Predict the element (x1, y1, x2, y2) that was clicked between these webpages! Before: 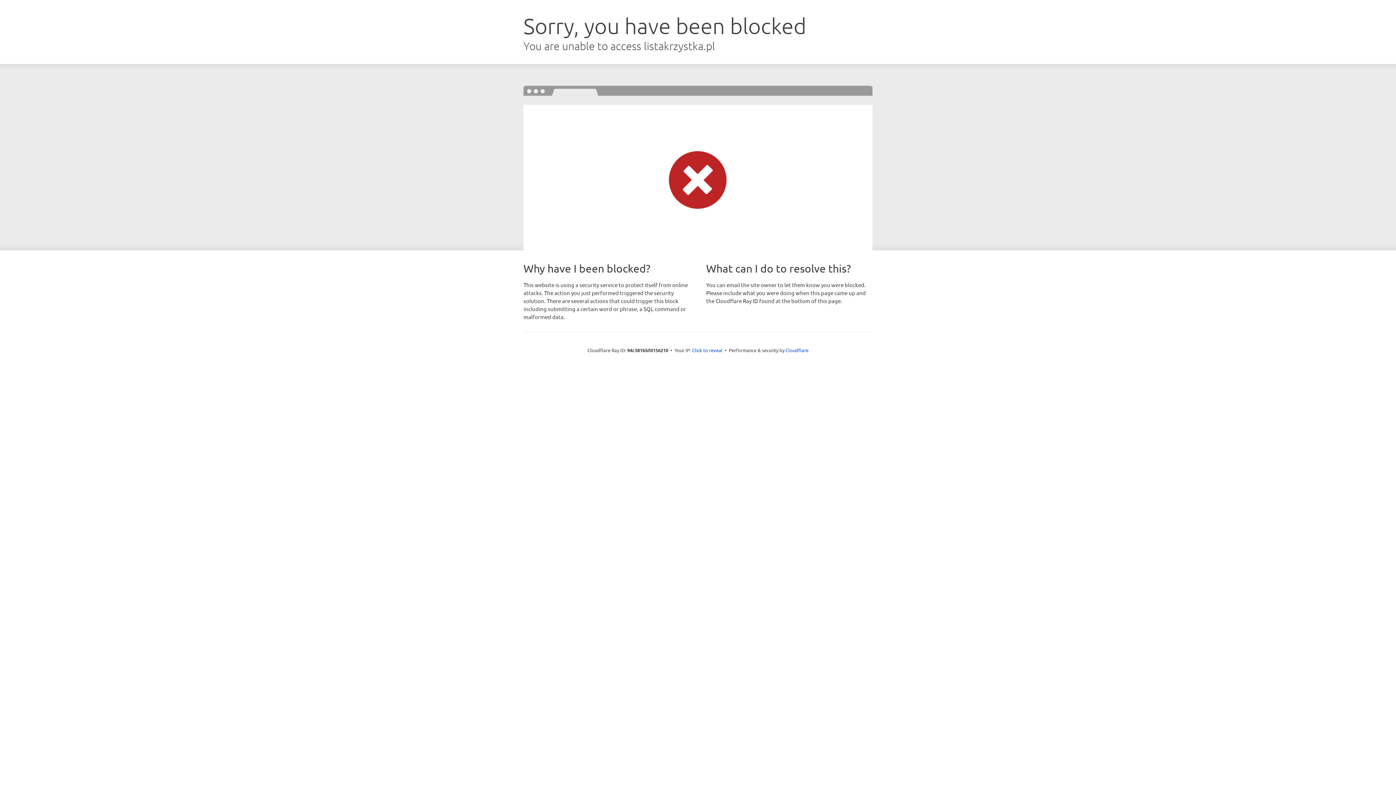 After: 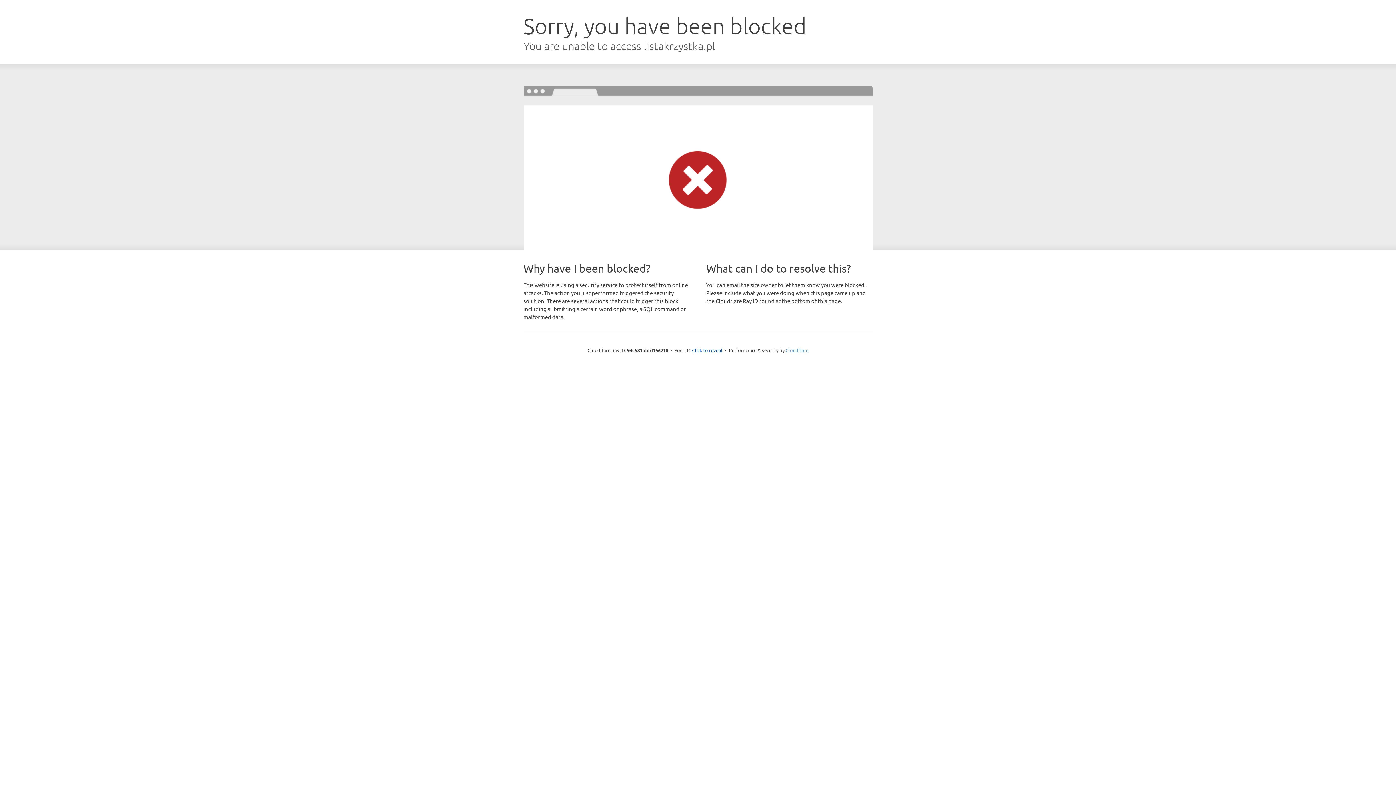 Action: label: Cloudflare bbox: (785, 347, 808, 353)